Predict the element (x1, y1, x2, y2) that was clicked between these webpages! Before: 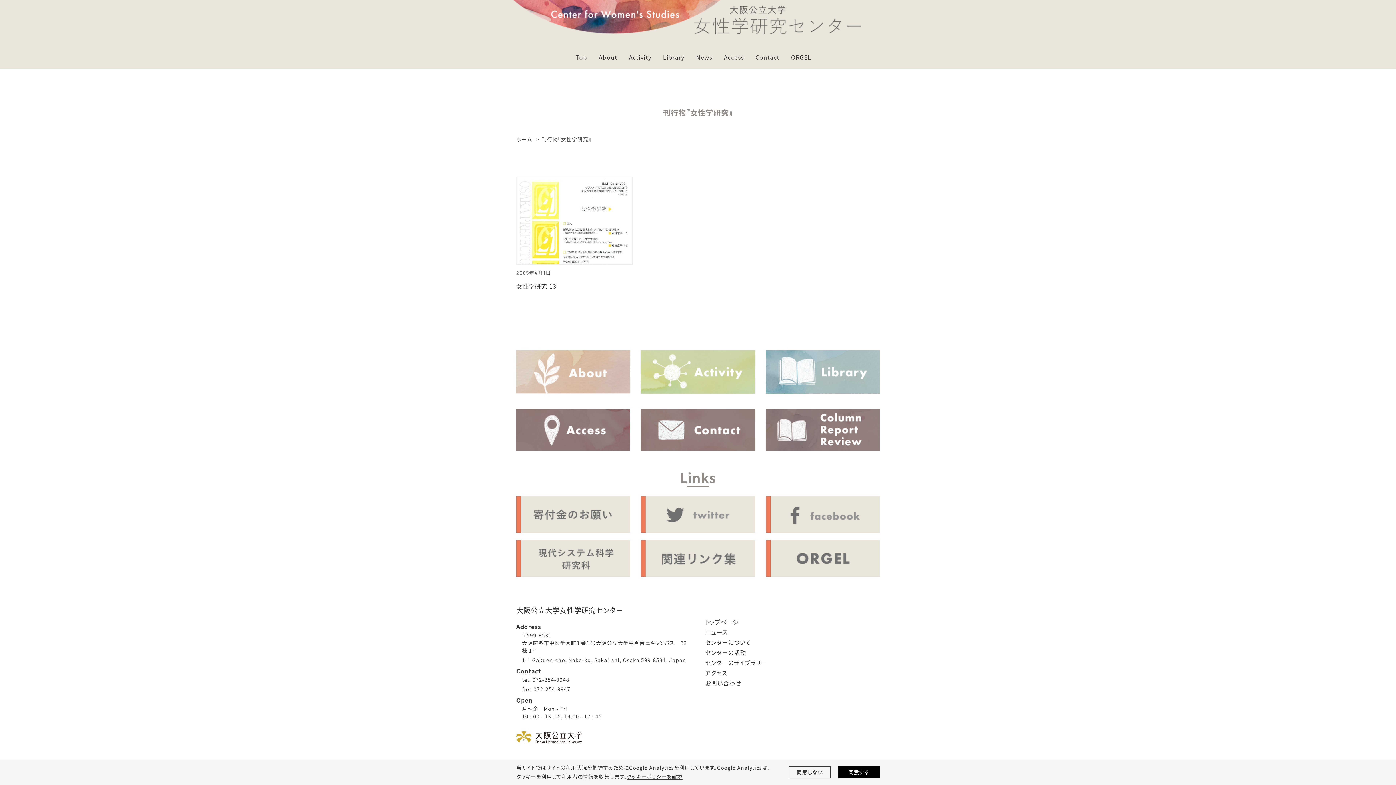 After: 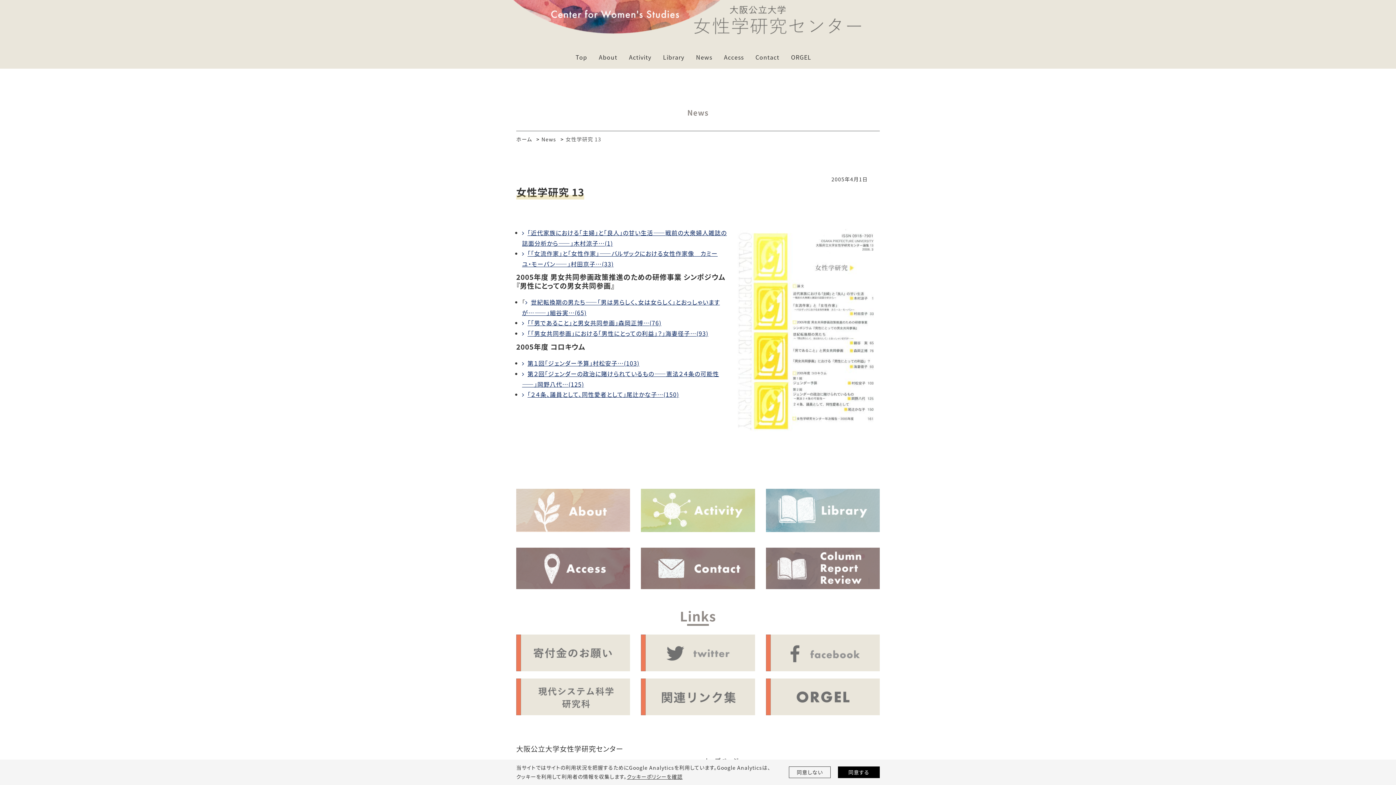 Action: bbox: (516, 176, 632, 291) label: 2005年4月1日

女性学研究 13